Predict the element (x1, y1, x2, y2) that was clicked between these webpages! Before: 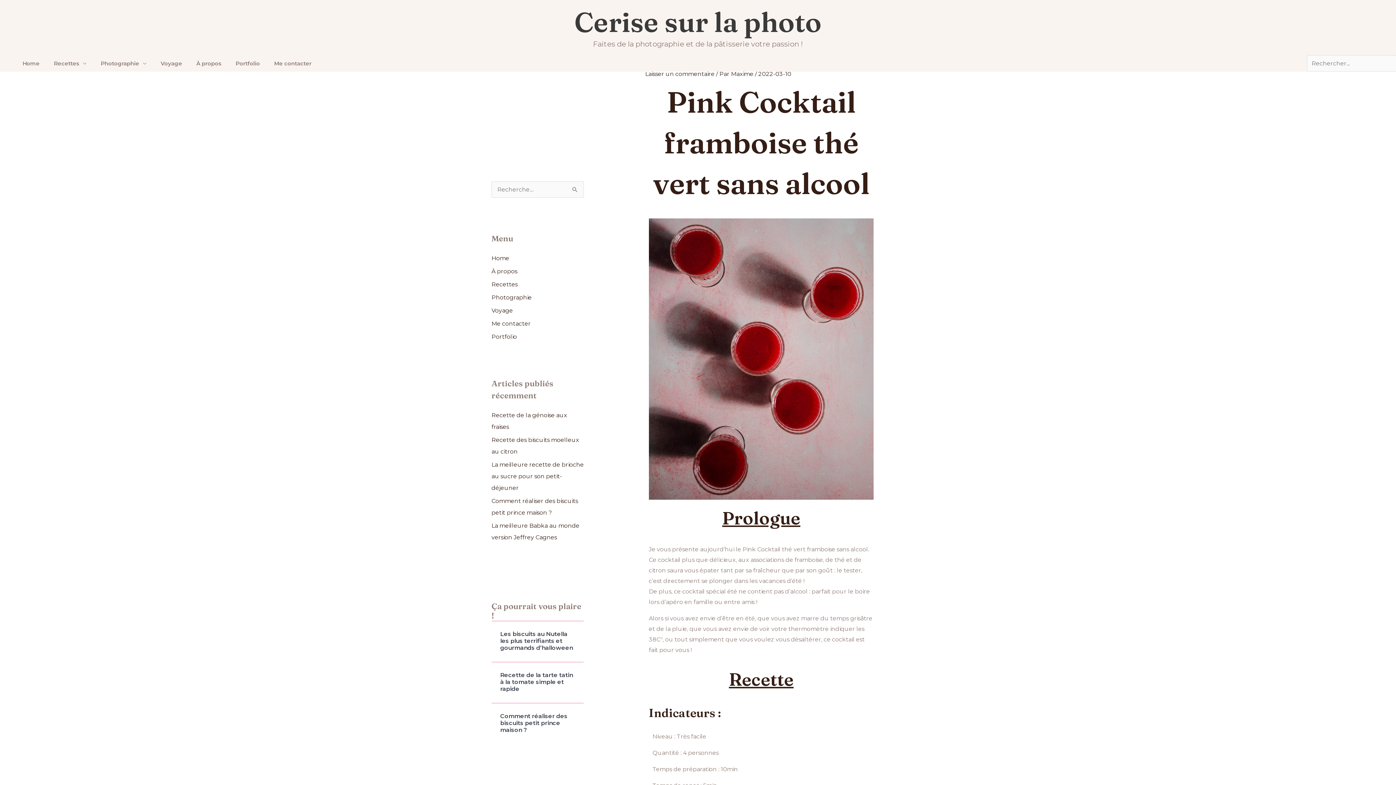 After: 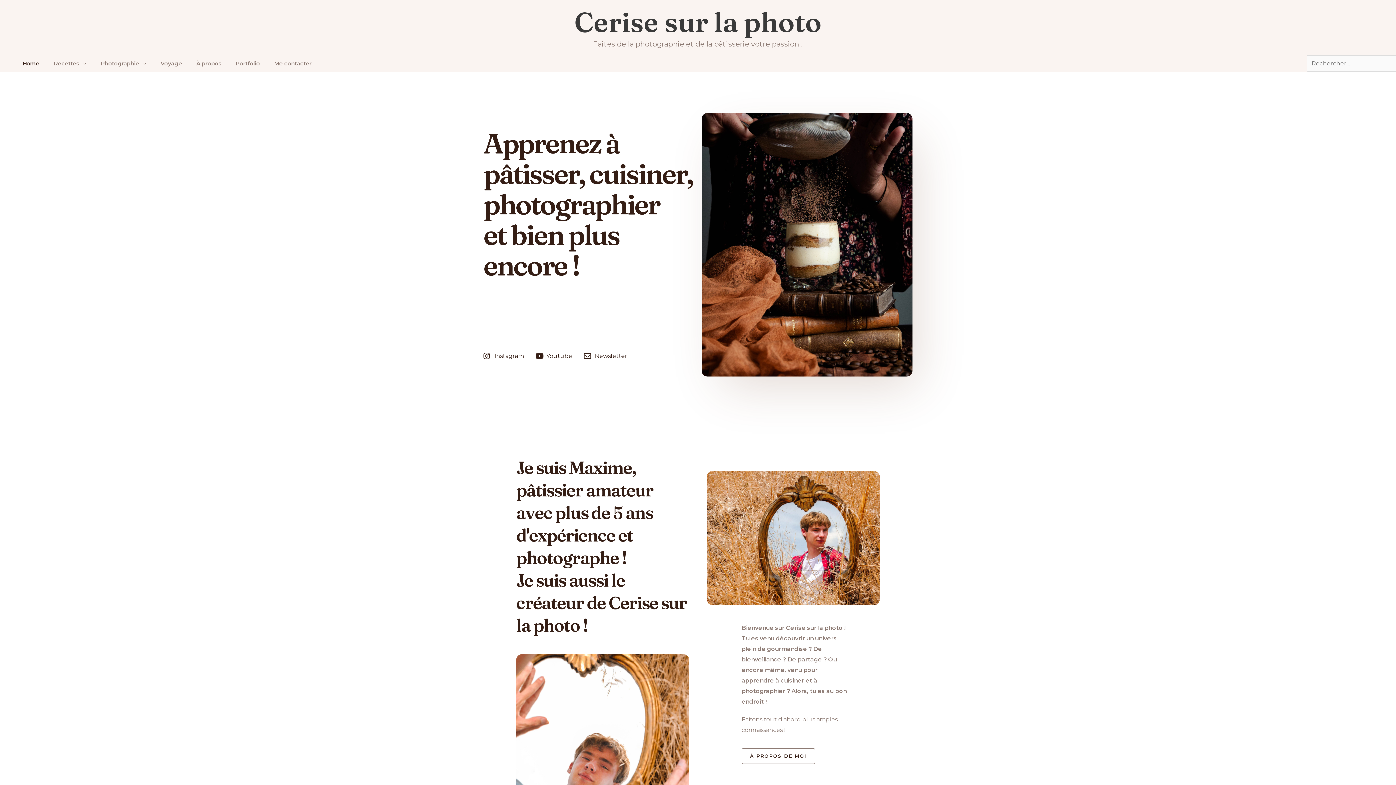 Action: bbox: (491, 254, 509, 261) label: Home